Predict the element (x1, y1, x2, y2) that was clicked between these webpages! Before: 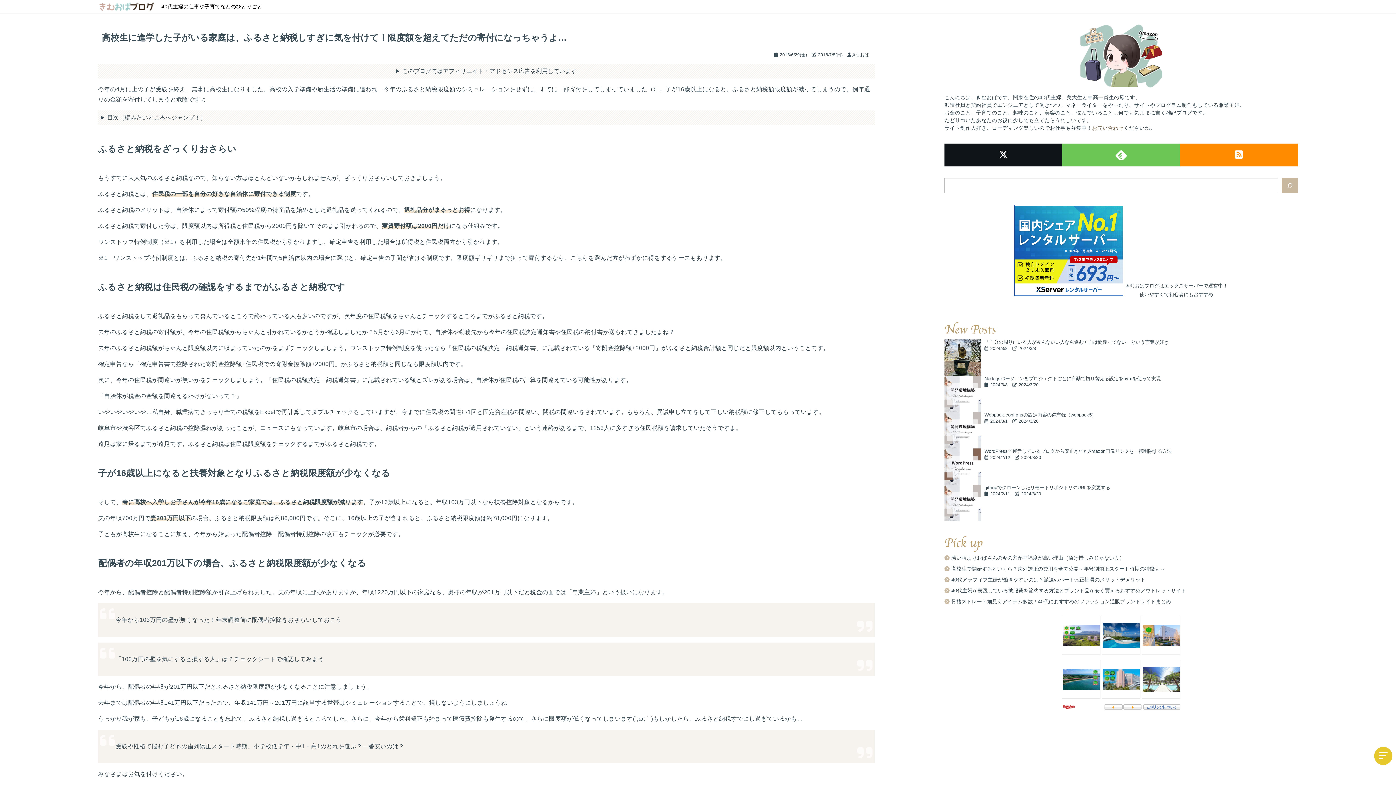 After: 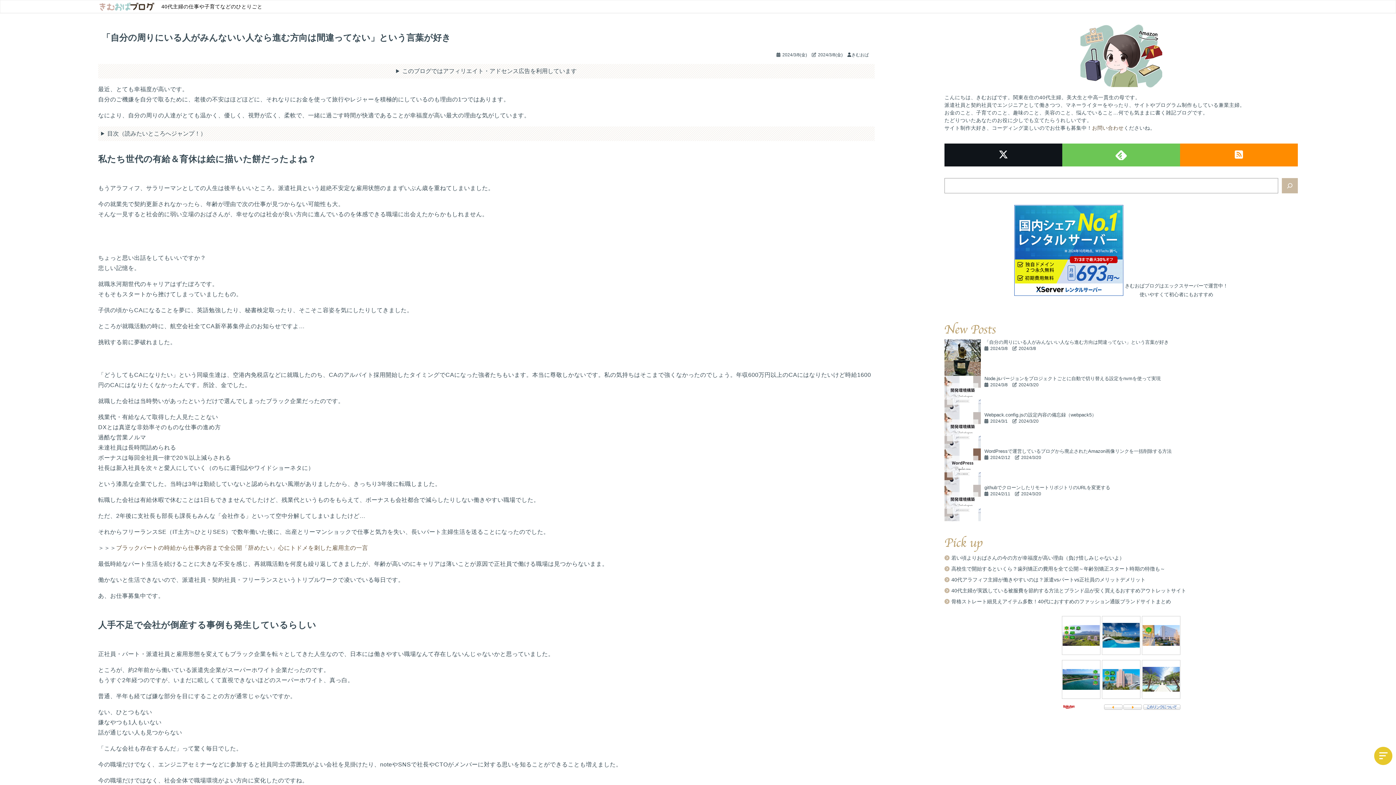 Action: bbox: (944, 339, 981, 376)